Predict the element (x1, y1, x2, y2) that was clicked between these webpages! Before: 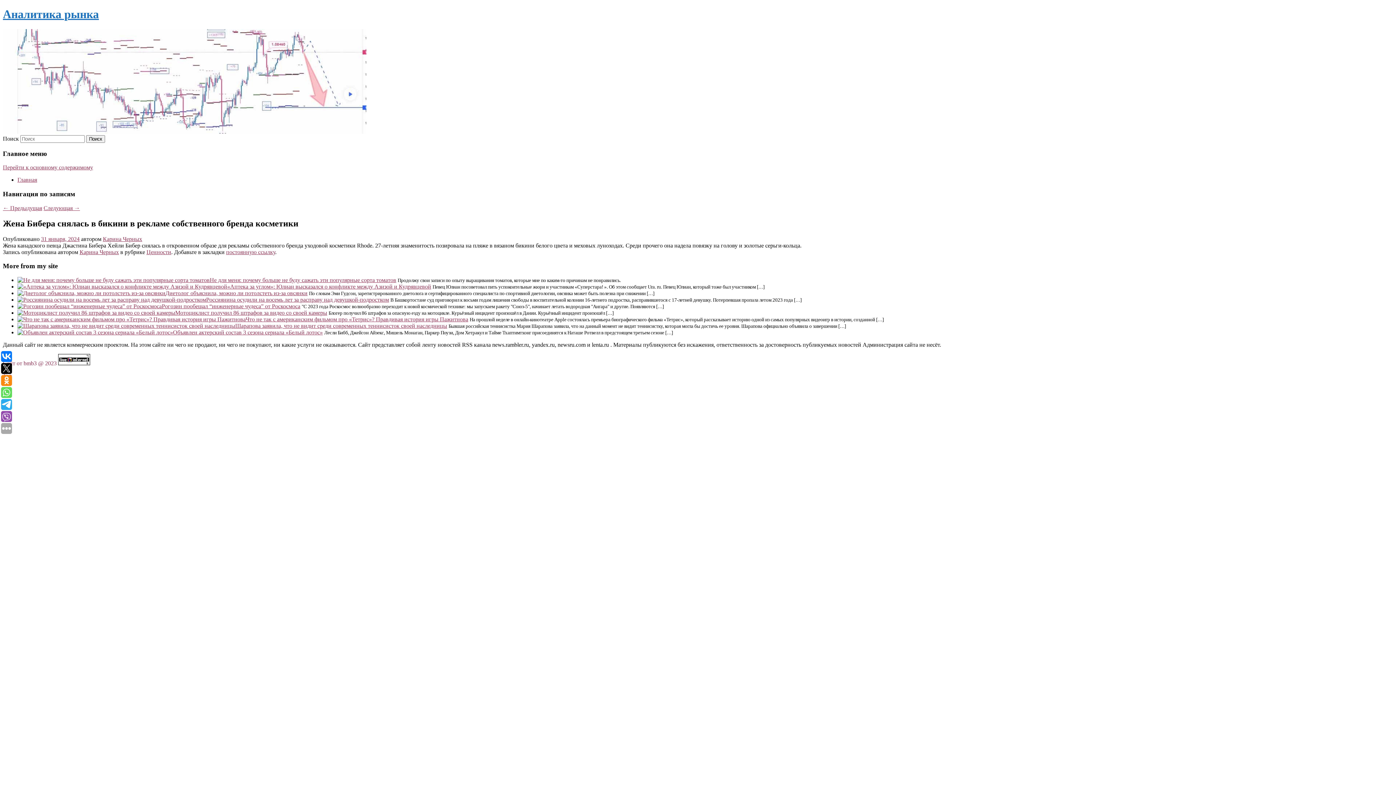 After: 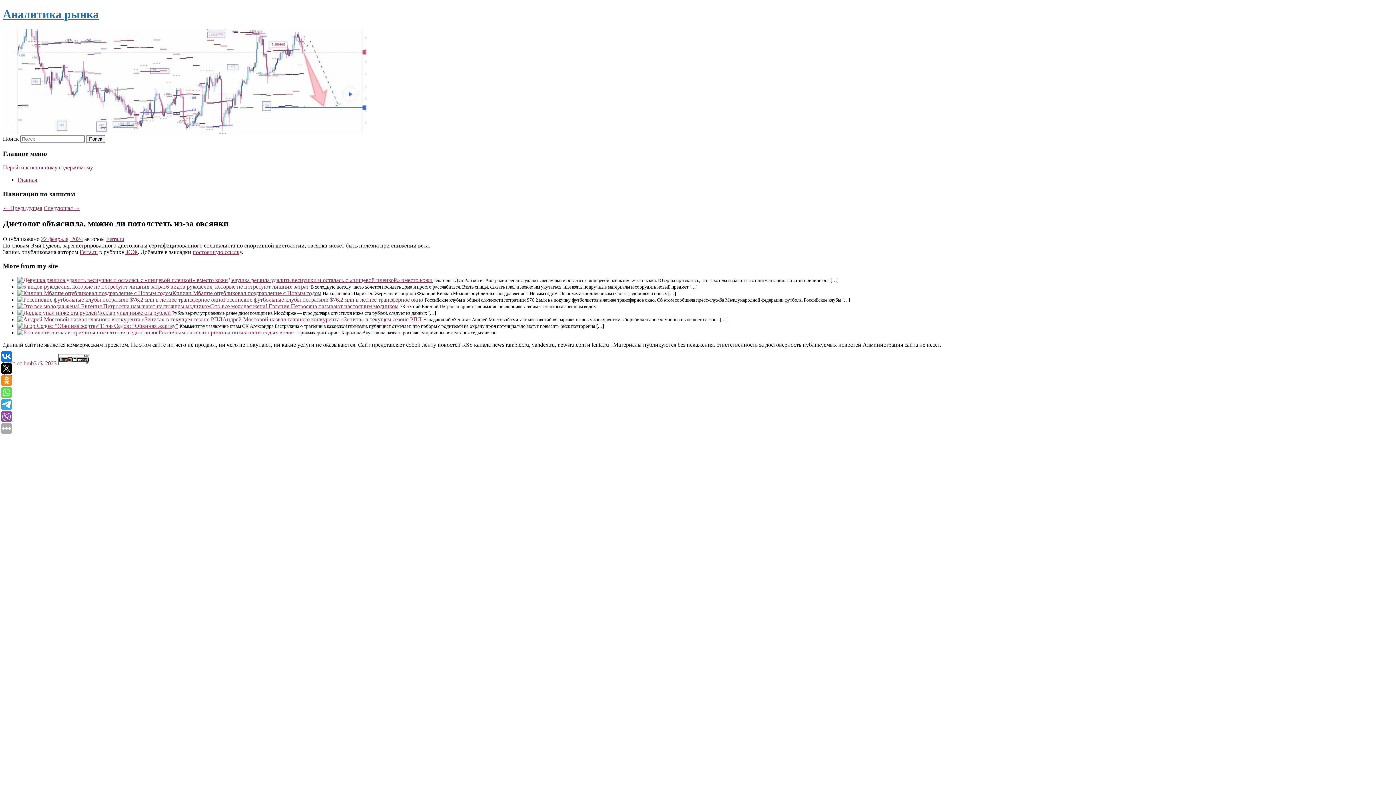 Action: bbox: (165, 290, 307, 296) label: Диетолог объяснила, можно ли потолстеть из-за овсянки